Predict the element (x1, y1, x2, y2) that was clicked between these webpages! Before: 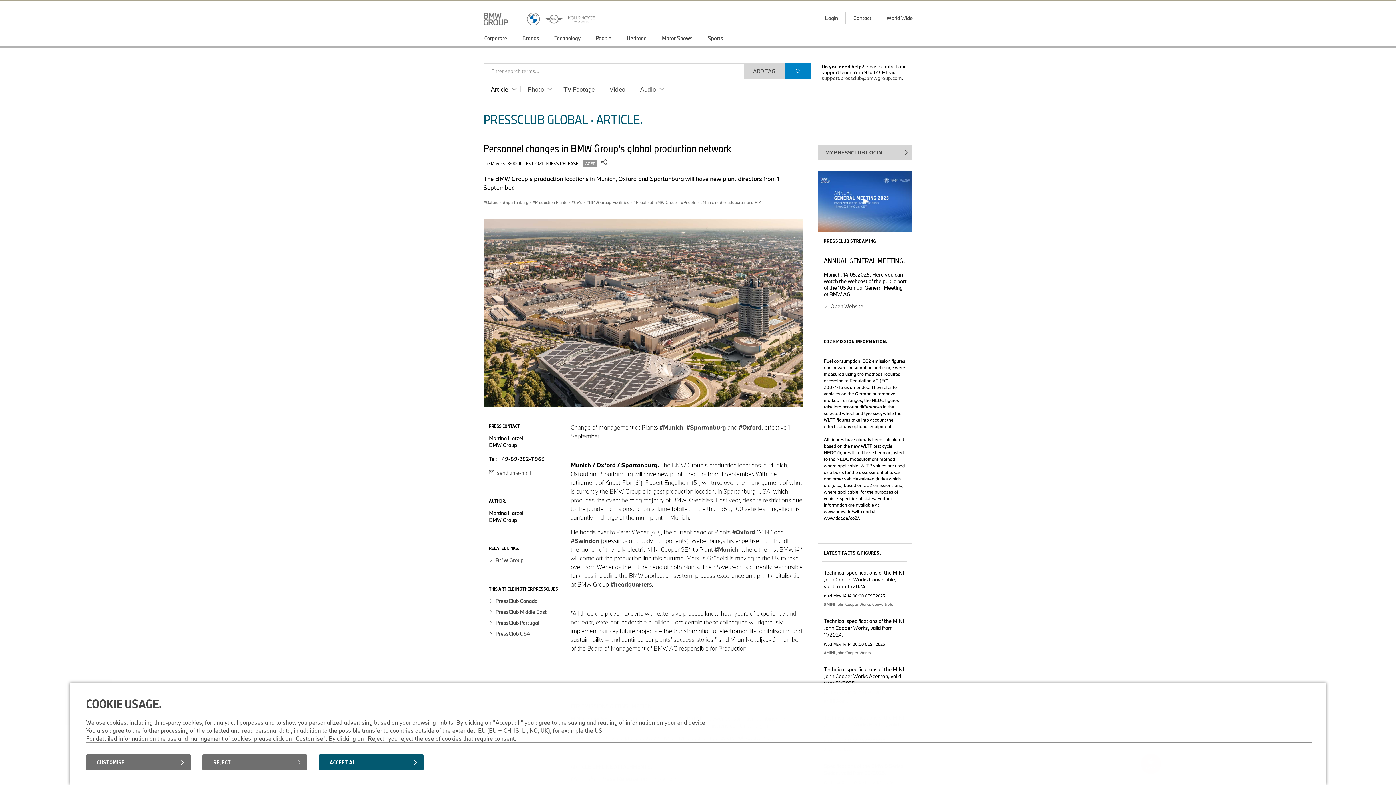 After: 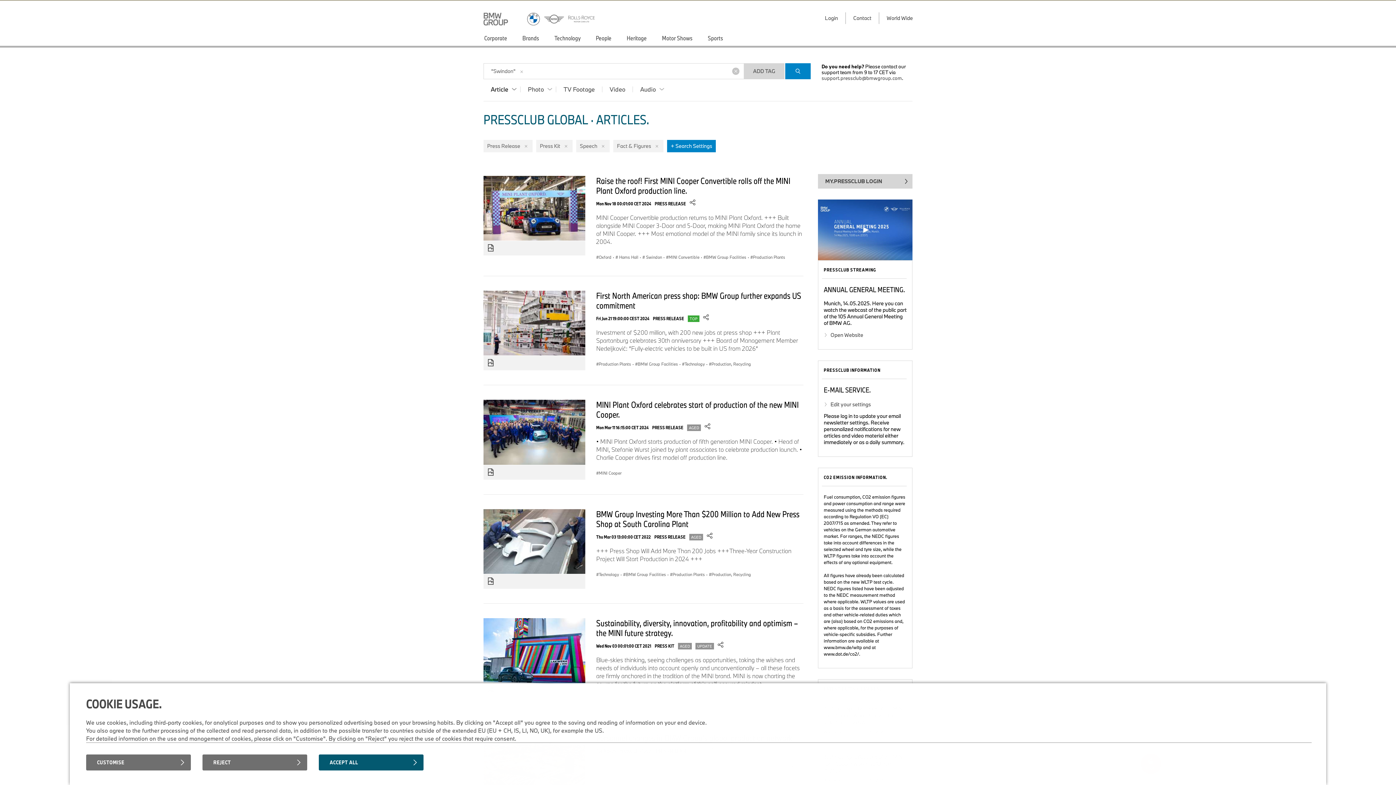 Action: label: #Swindon bbox: (570, 537, 599, 544)